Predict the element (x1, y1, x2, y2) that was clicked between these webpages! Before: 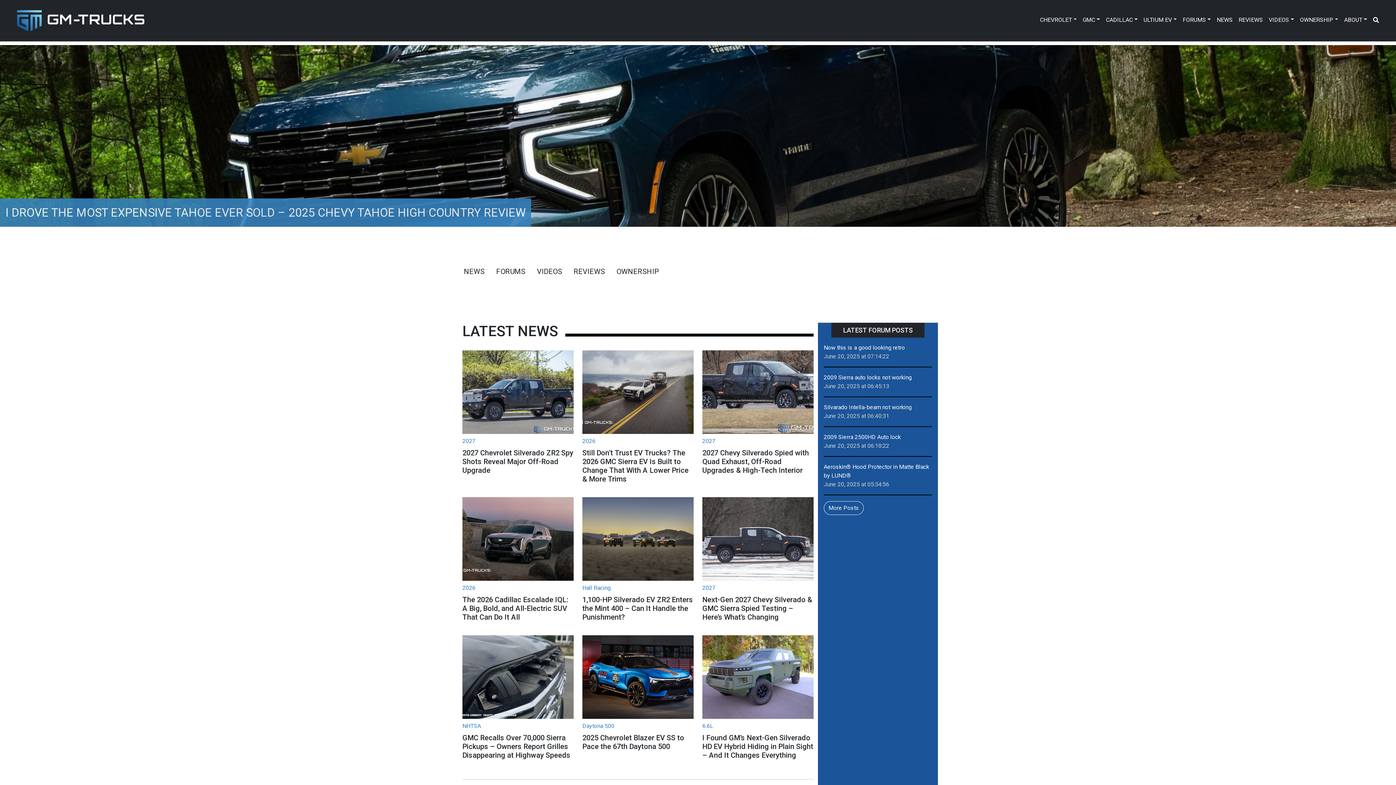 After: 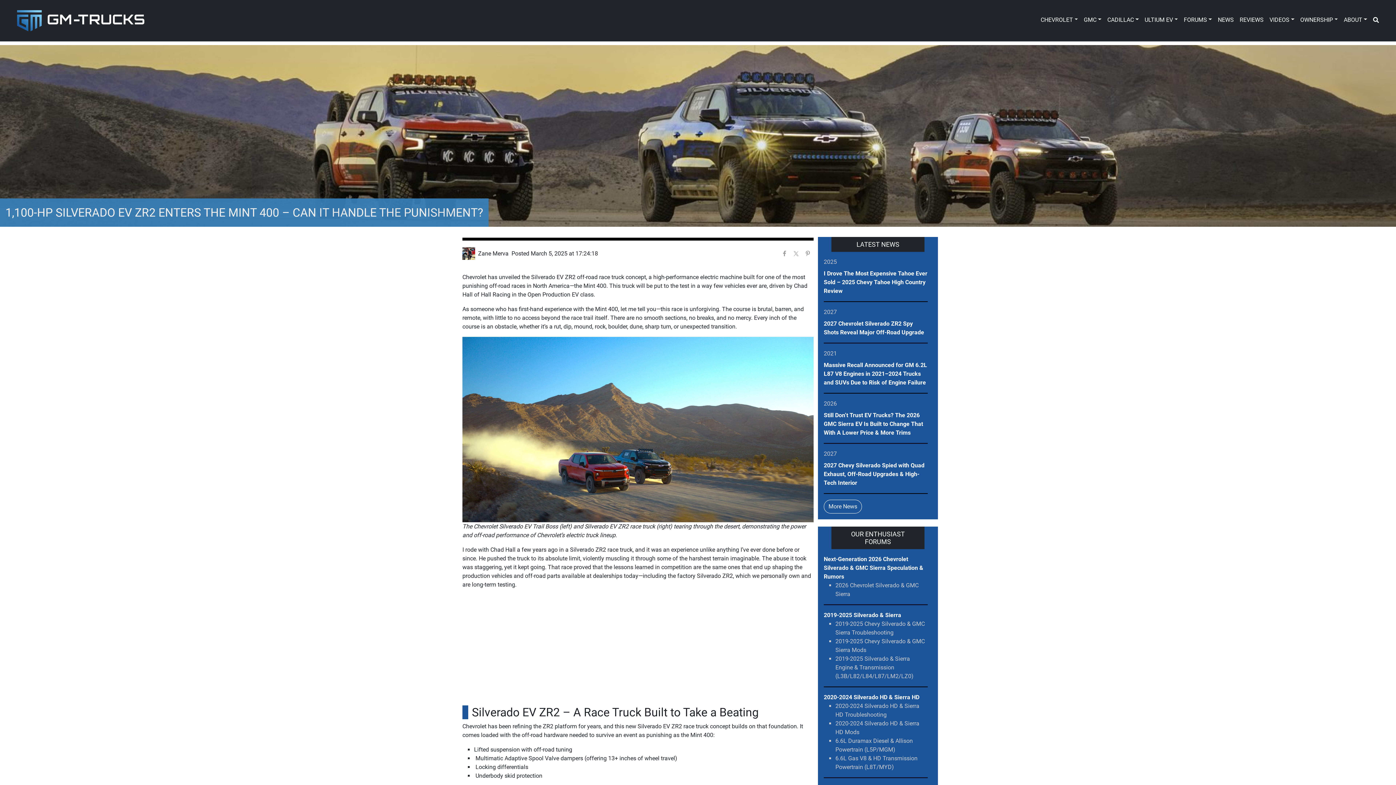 Action: label: 1,100-HP Silverado EV ZR2 Enters the Mint 400 – Can It Handle the Punishment? bbox: (582, 595, 693, 621)